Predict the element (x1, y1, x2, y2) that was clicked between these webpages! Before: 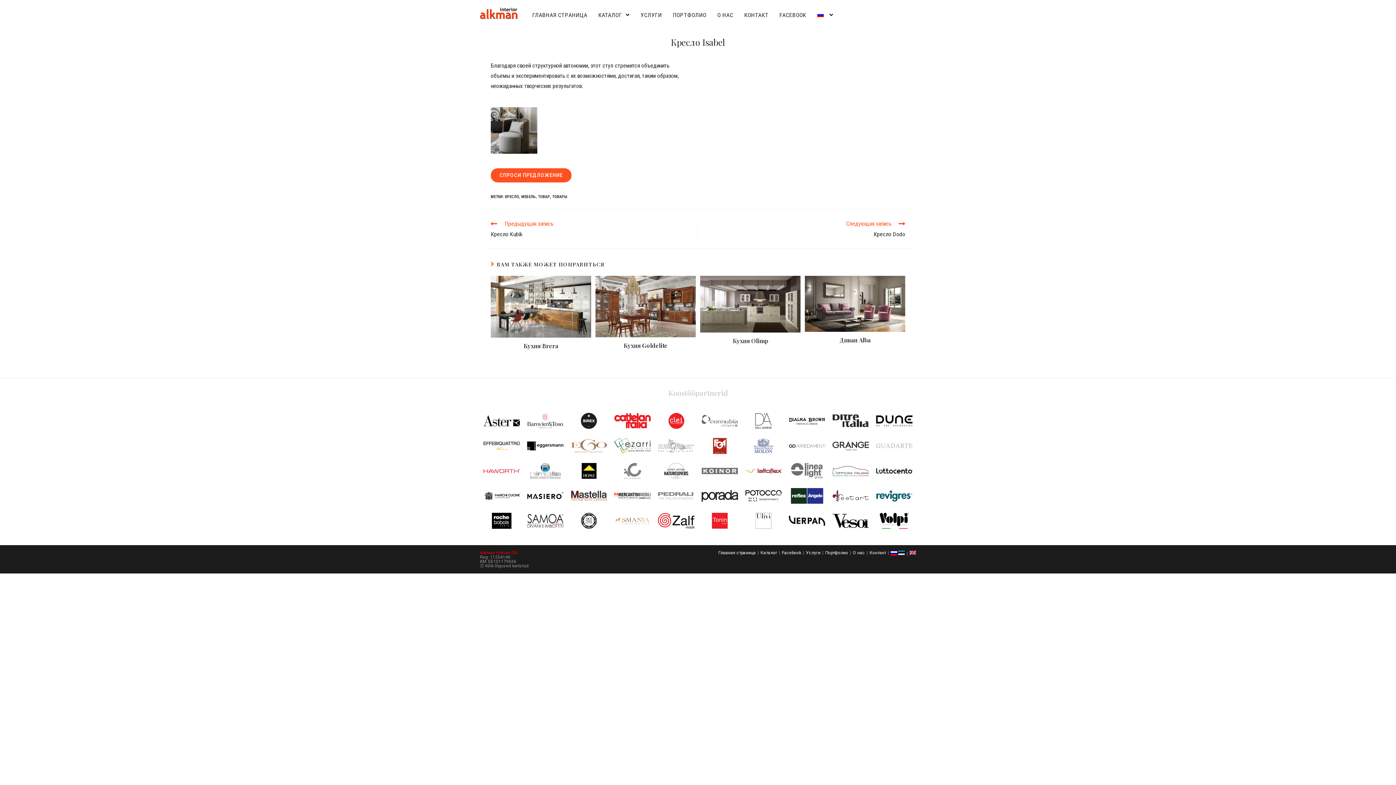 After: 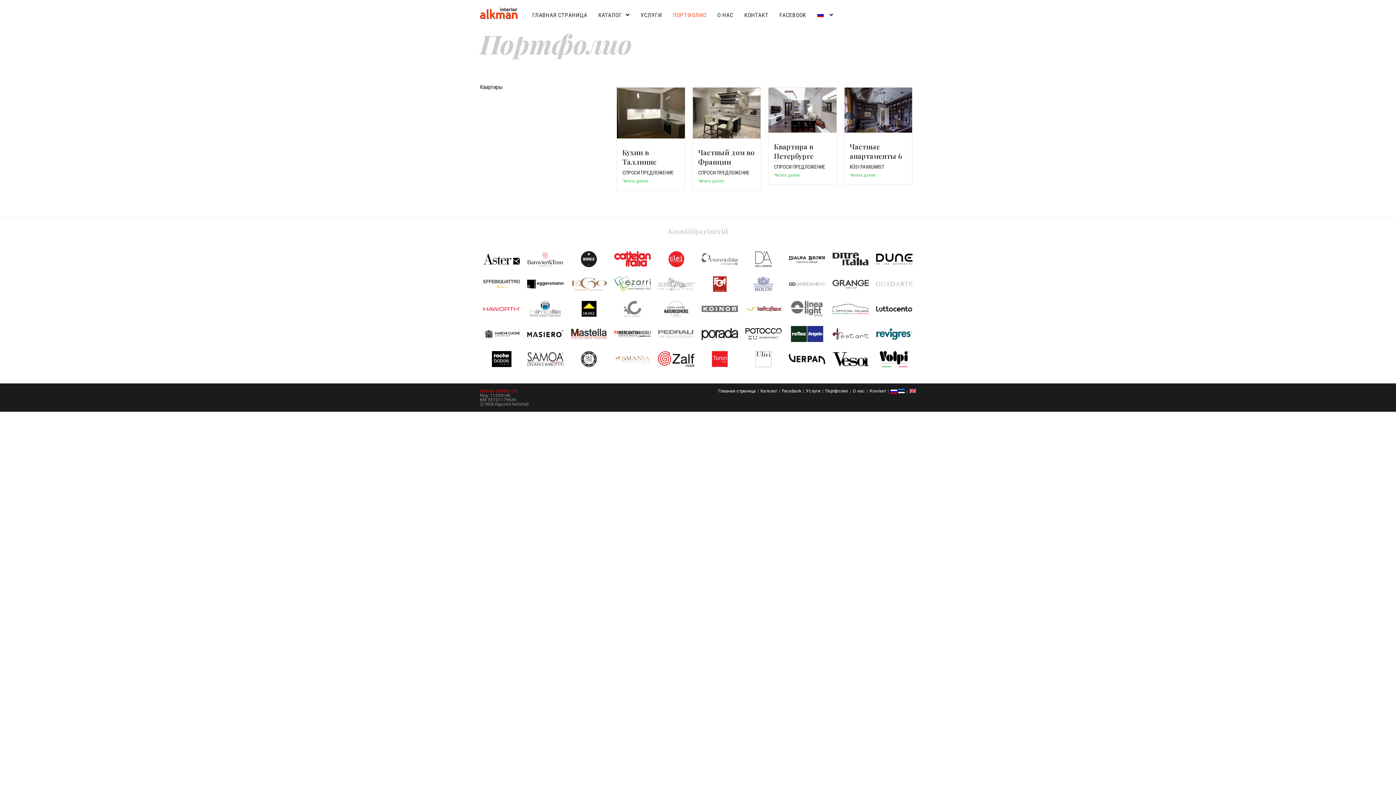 Action: bbox: (825, 550, 848, 555) label: Портфолио